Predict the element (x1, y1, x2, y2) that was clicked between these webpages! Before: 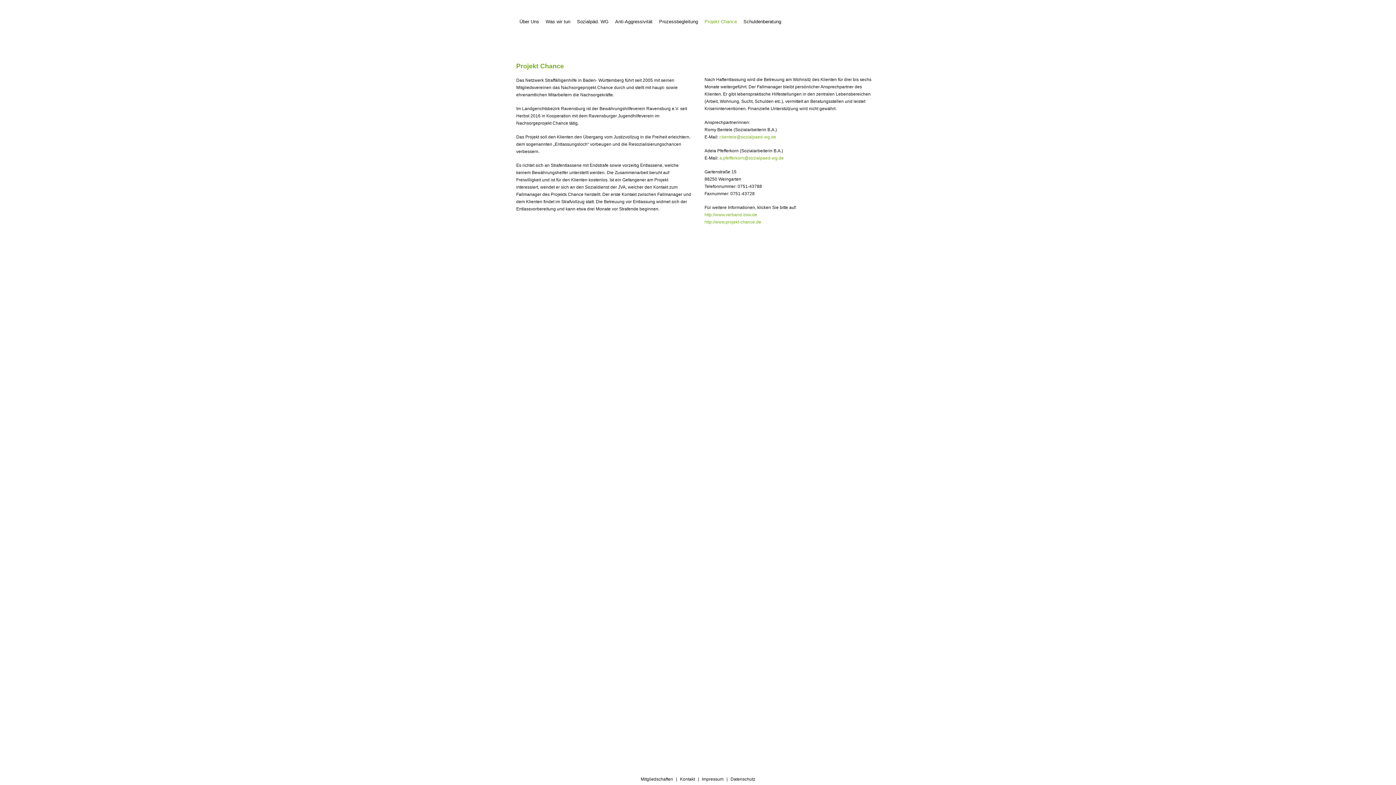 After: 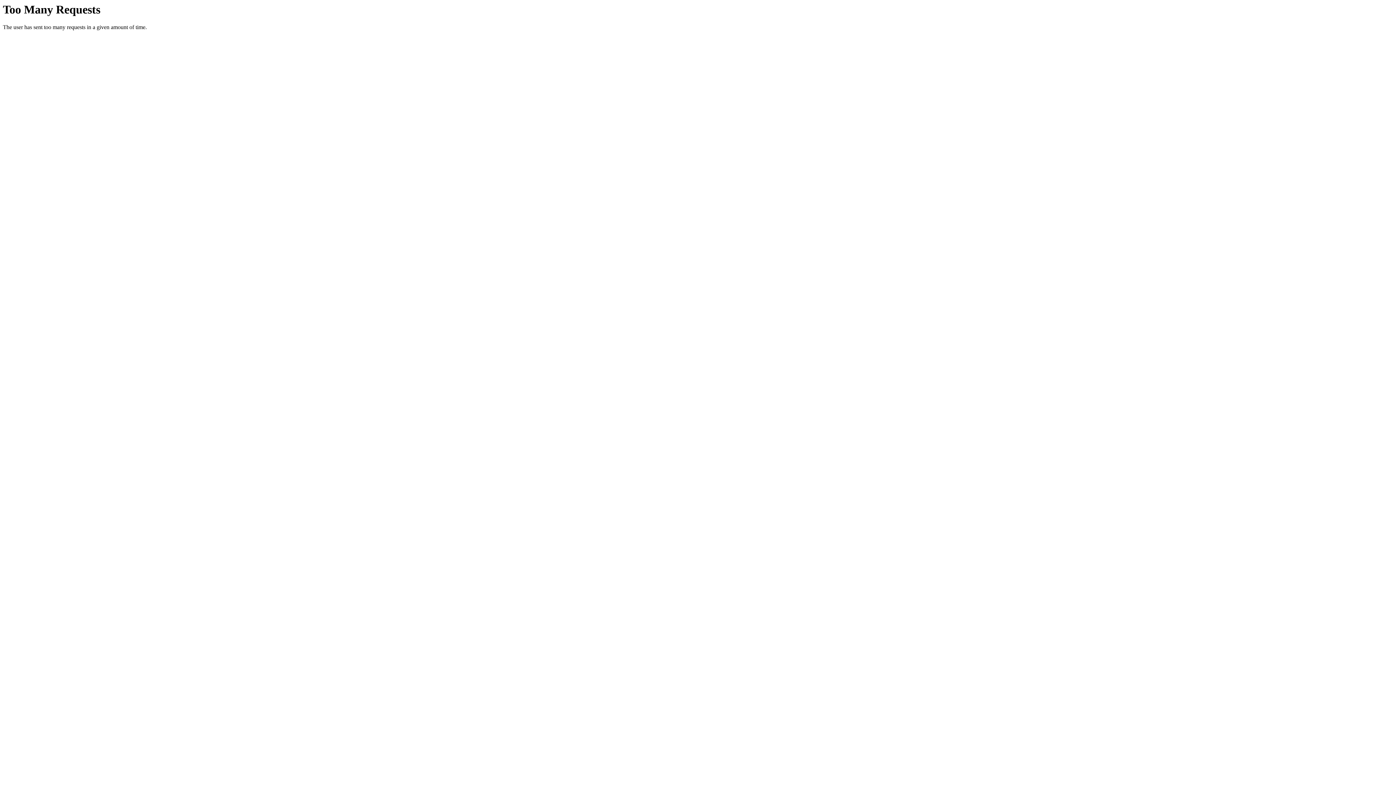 Action: bbox: (680, 777, 695, 782) label: Kontakt